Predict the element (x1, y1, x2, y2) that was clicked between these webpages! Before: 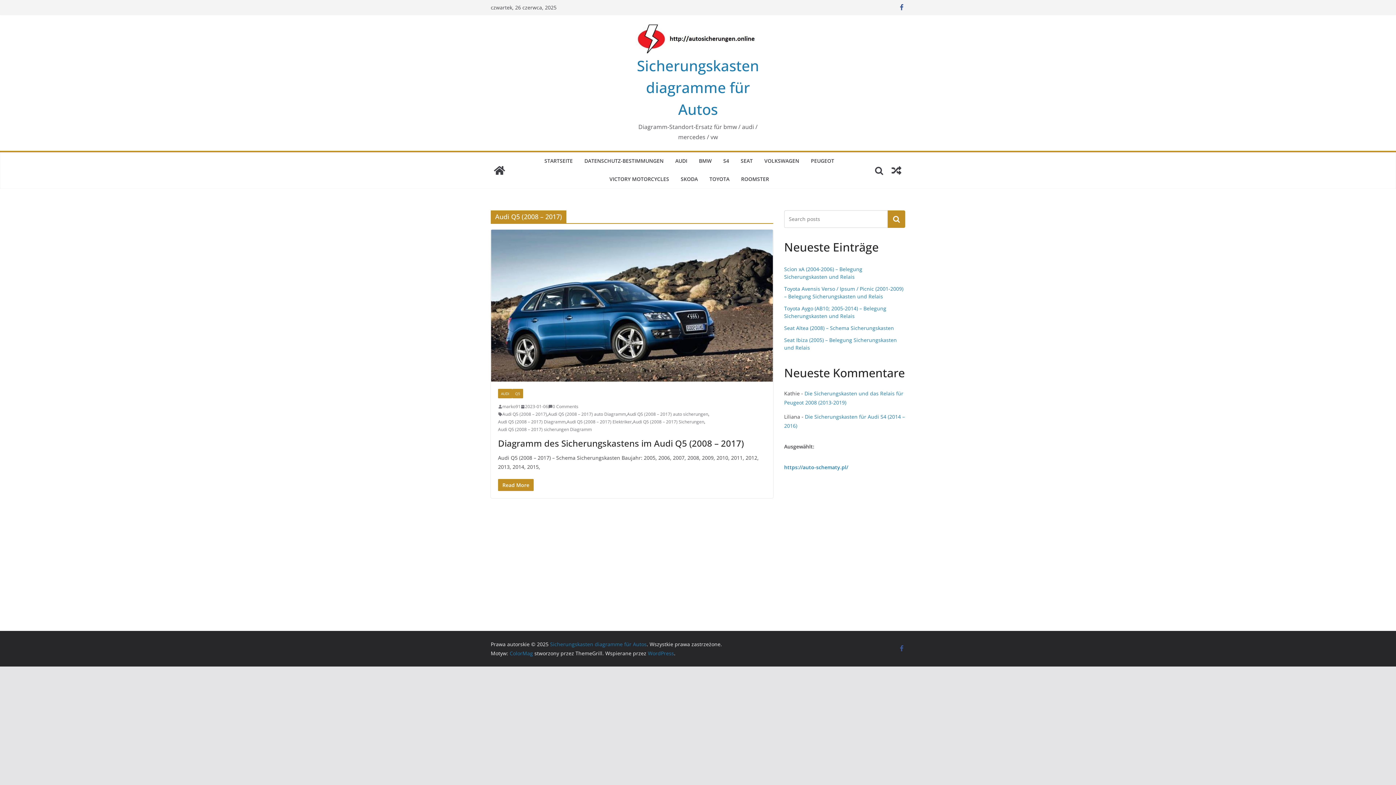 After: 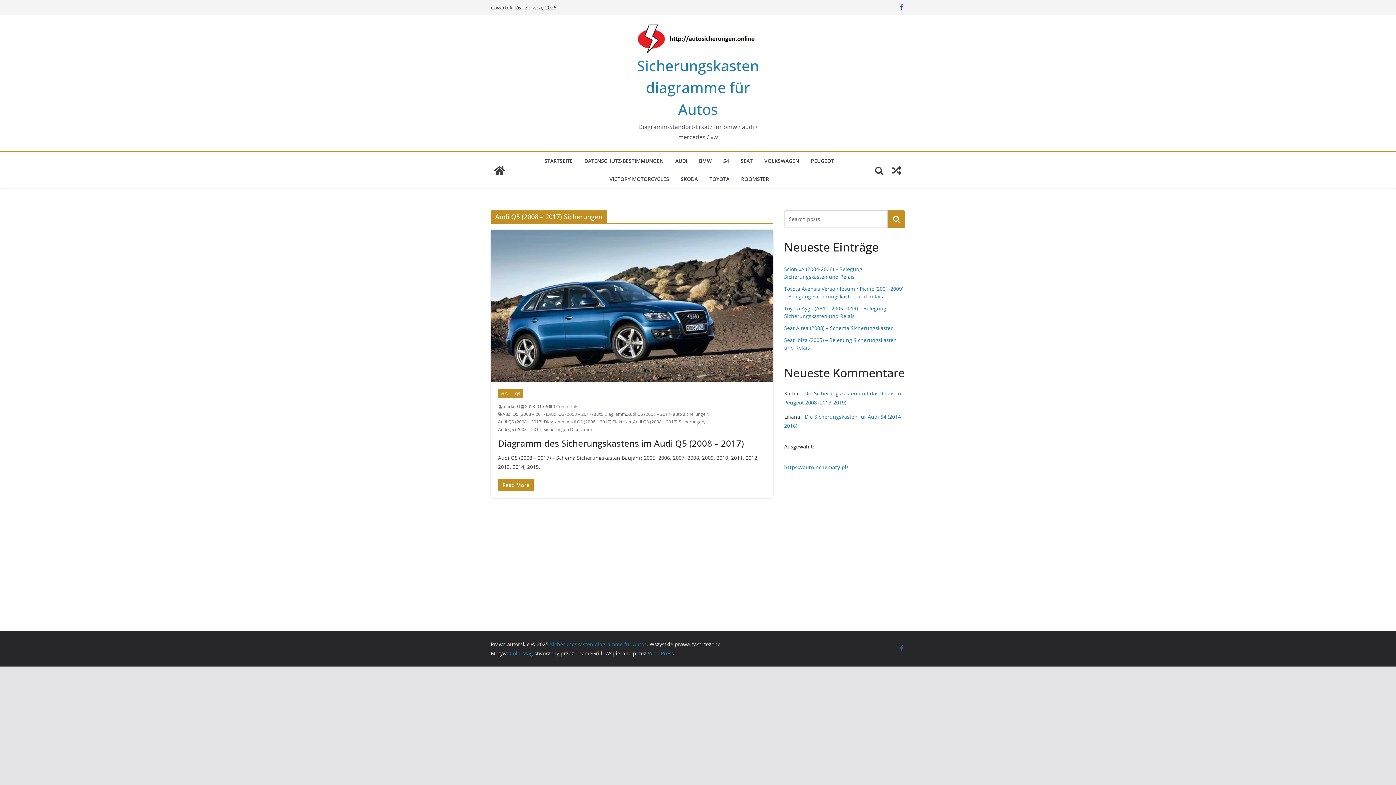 Action: label: Audi Q5 (2008 – 2017) Sicherungen bbox: (633, 418, 704, 425)